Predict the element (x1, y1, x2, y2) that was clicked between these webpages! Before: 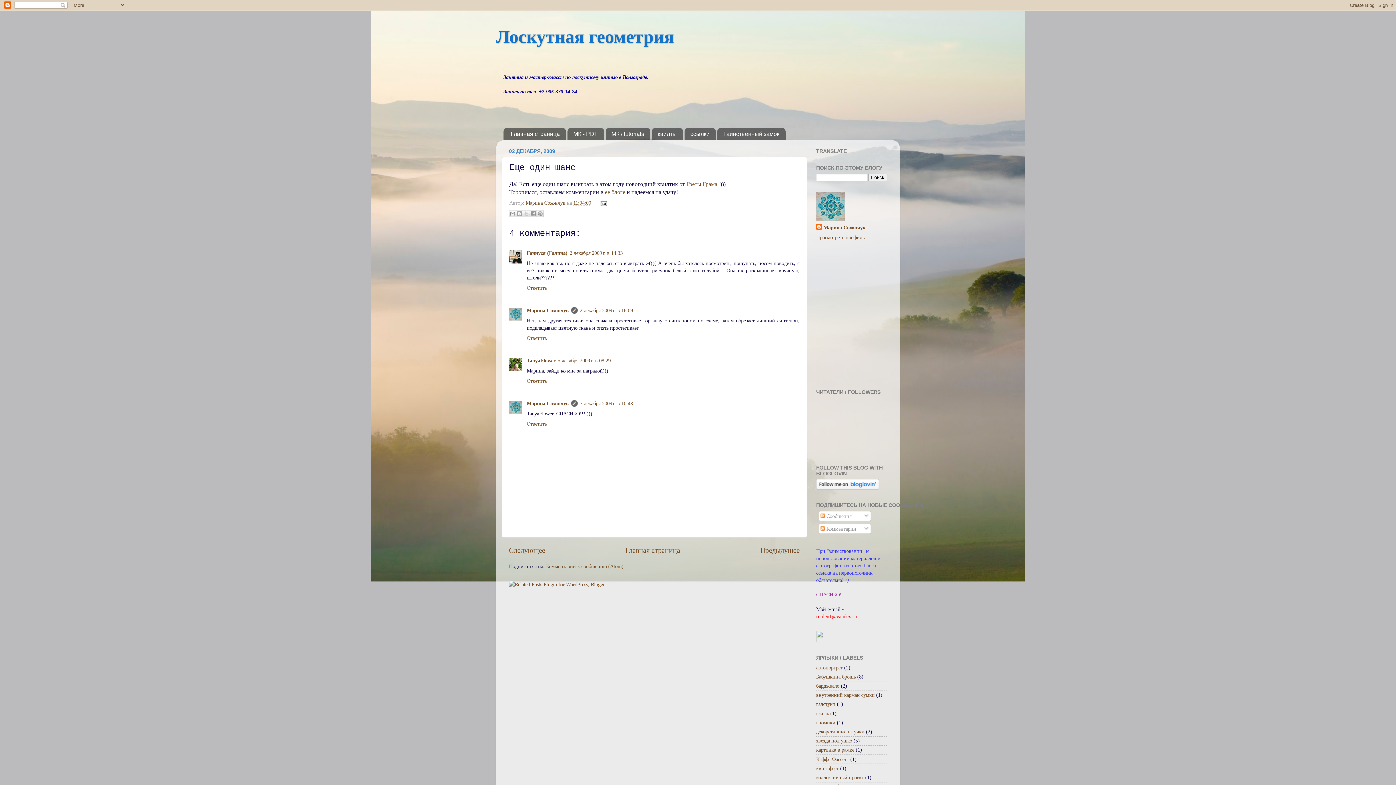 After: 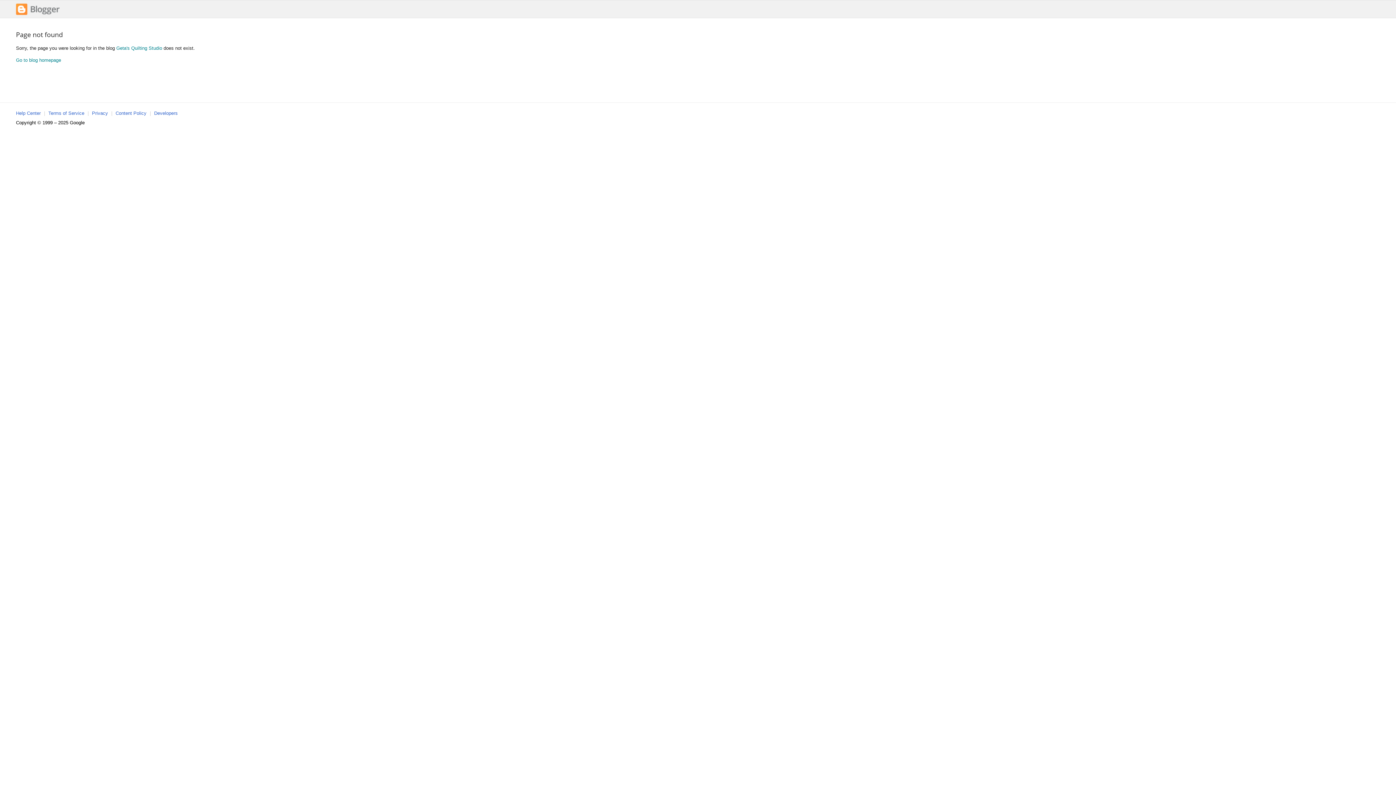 Action: label: Греты Грама bbox: (686, 181, 717, 187)